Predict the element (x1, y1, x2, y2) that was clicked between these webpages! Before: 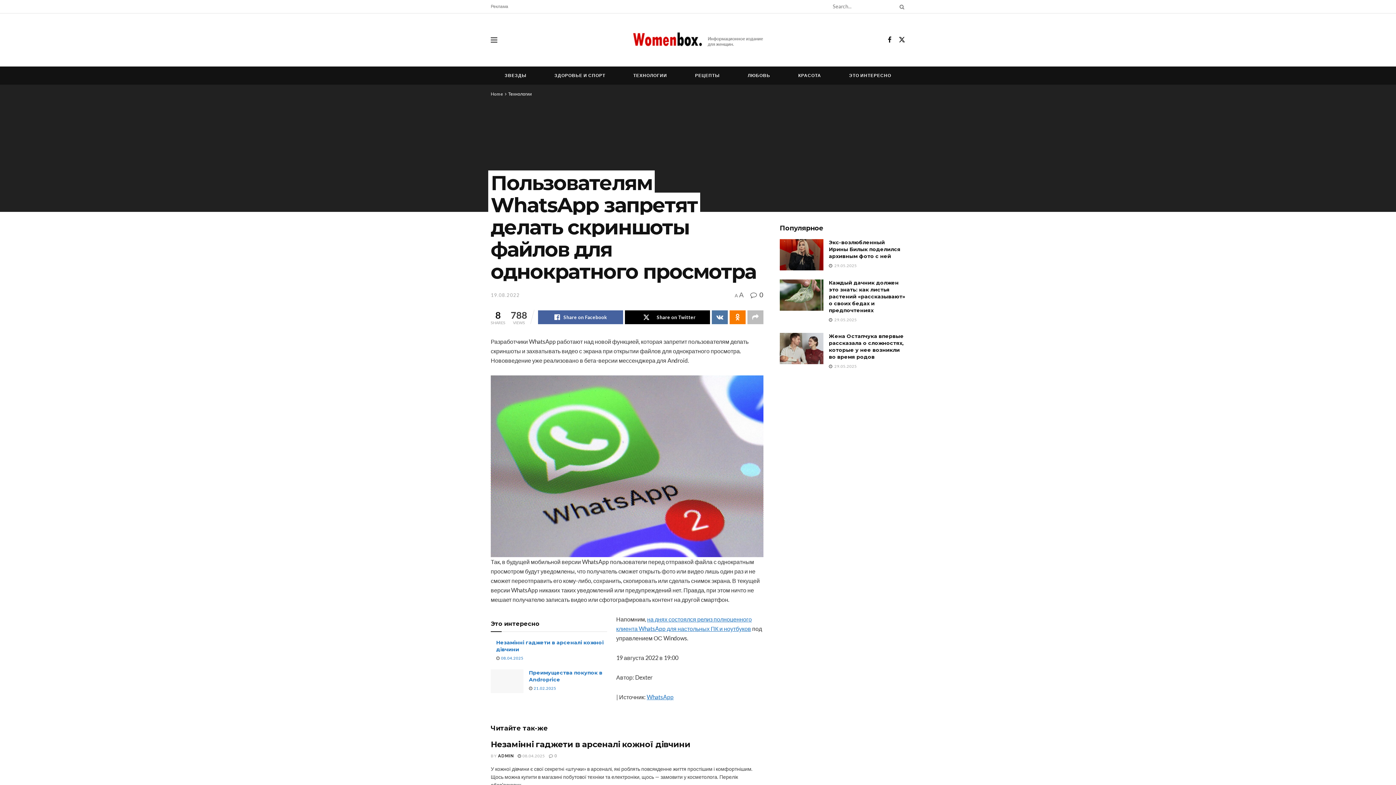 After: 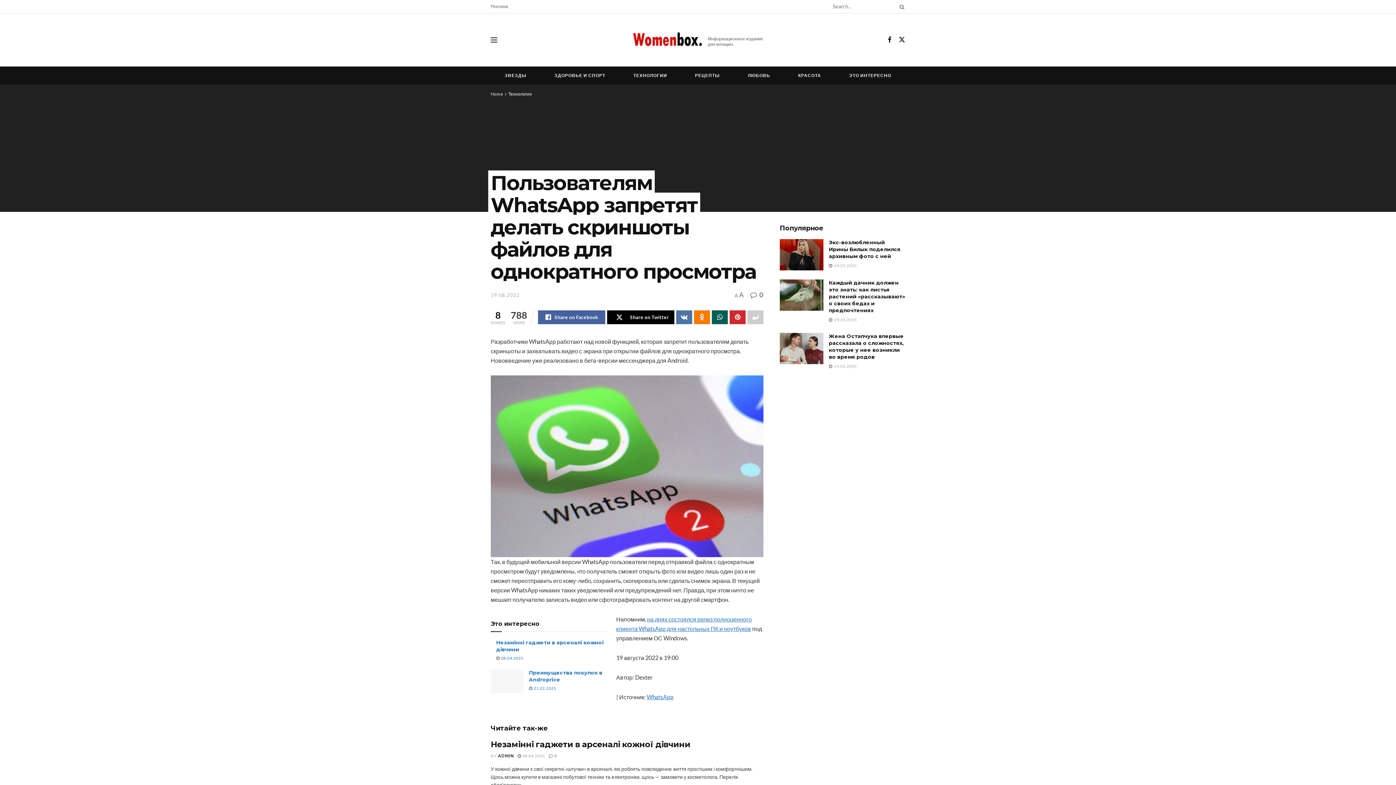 Action: bbox: (747, 310, 763, 324) label: Share on another social media platform